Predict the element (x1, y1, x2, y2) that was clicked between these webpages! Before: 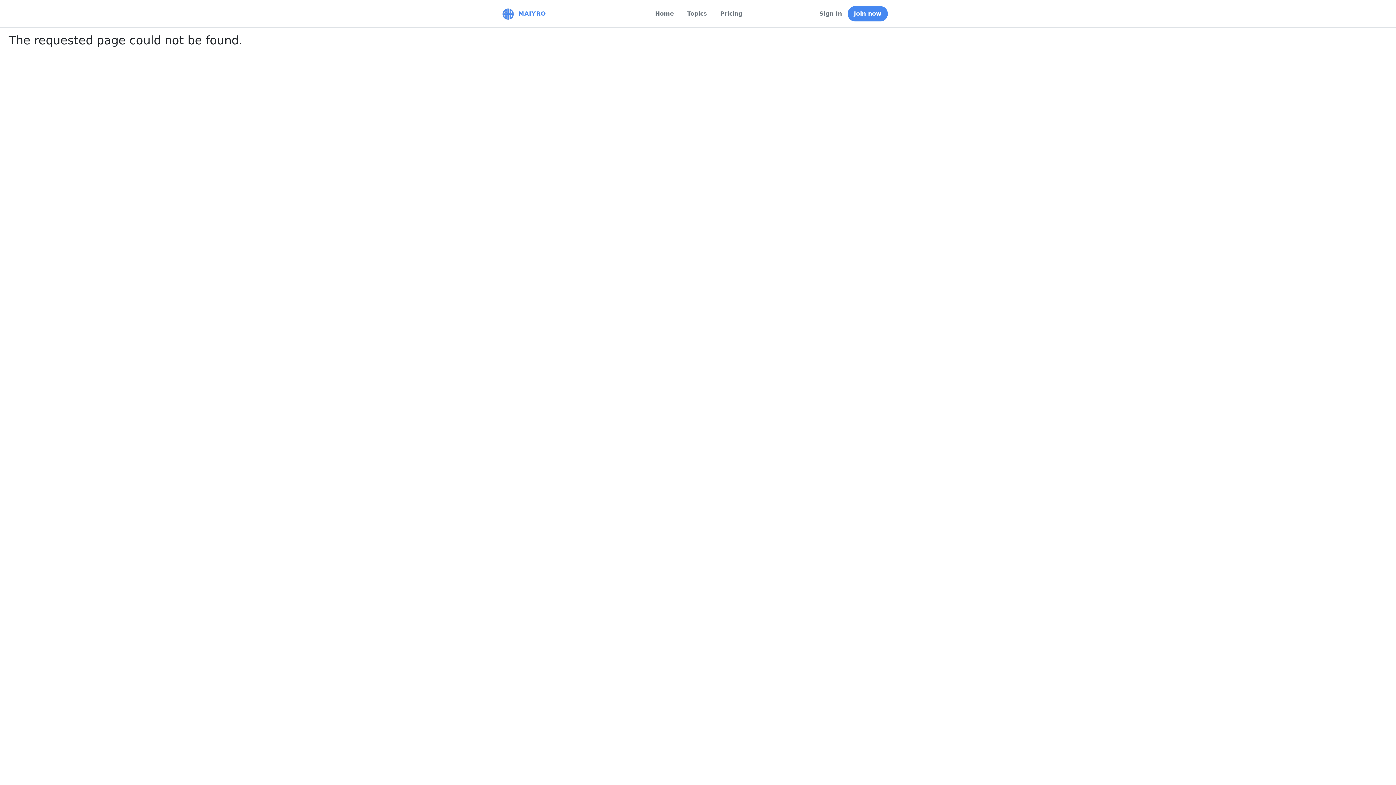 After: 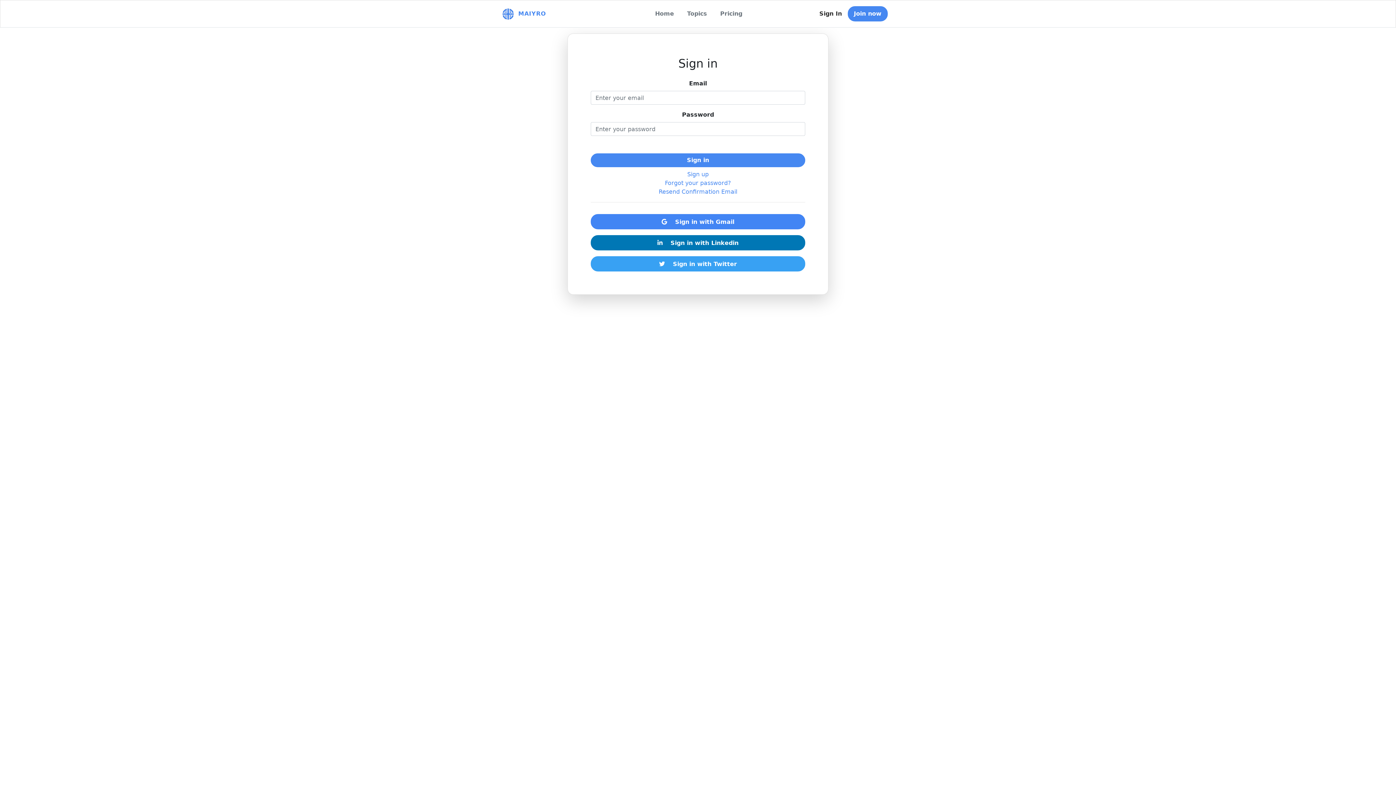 Action: bbox: (818, 9, 842, 18) label: Sign In